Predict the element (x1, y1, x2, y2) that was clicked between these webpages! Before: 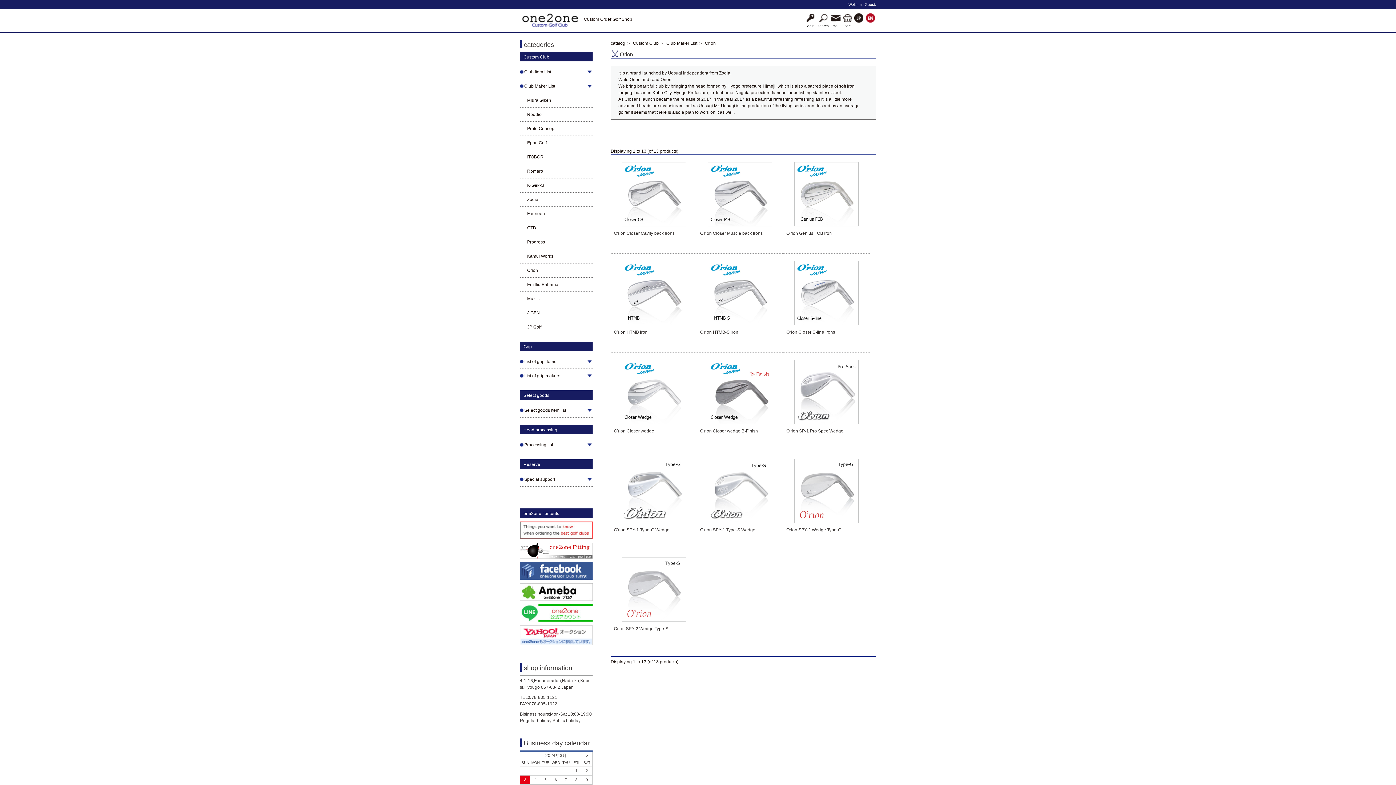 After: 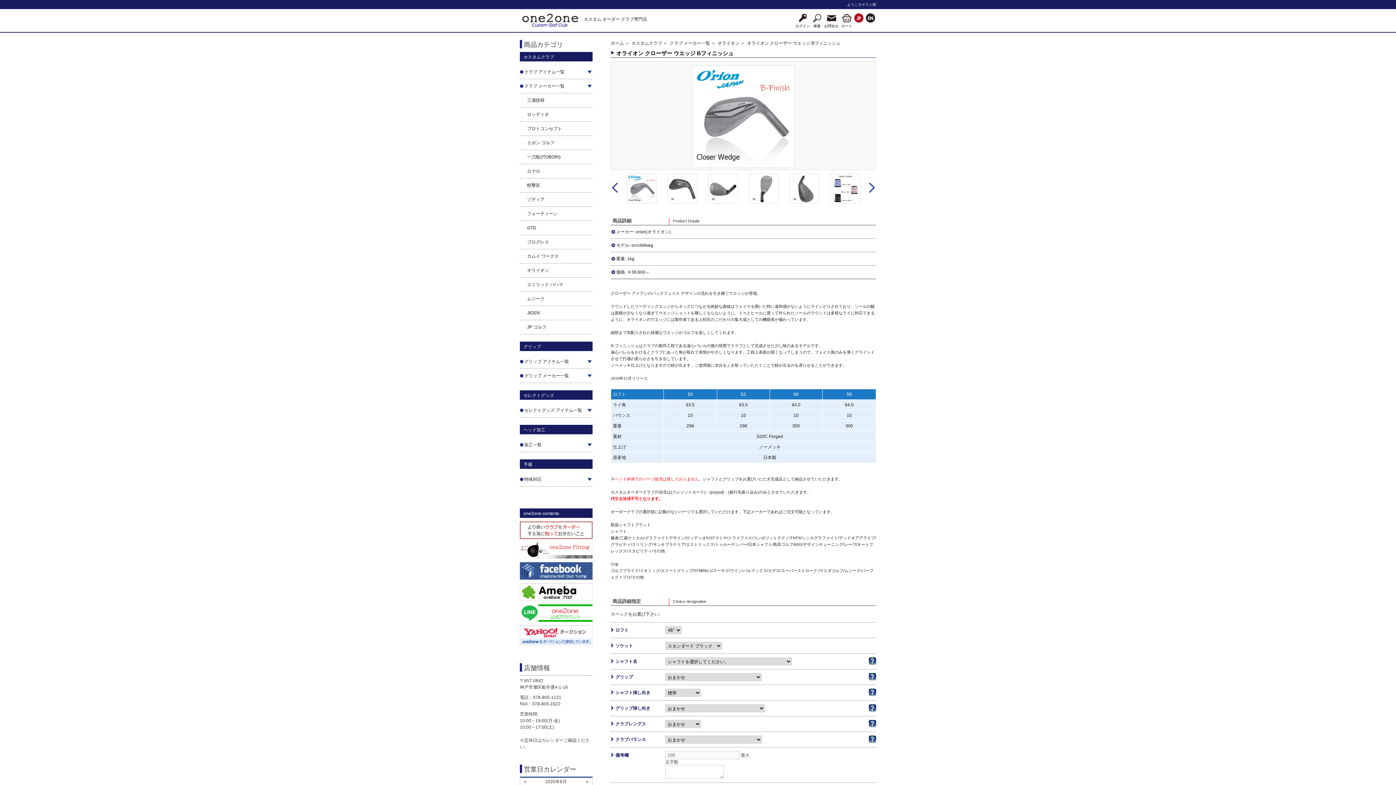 Action: bbox: (699, 360, 781, 424)